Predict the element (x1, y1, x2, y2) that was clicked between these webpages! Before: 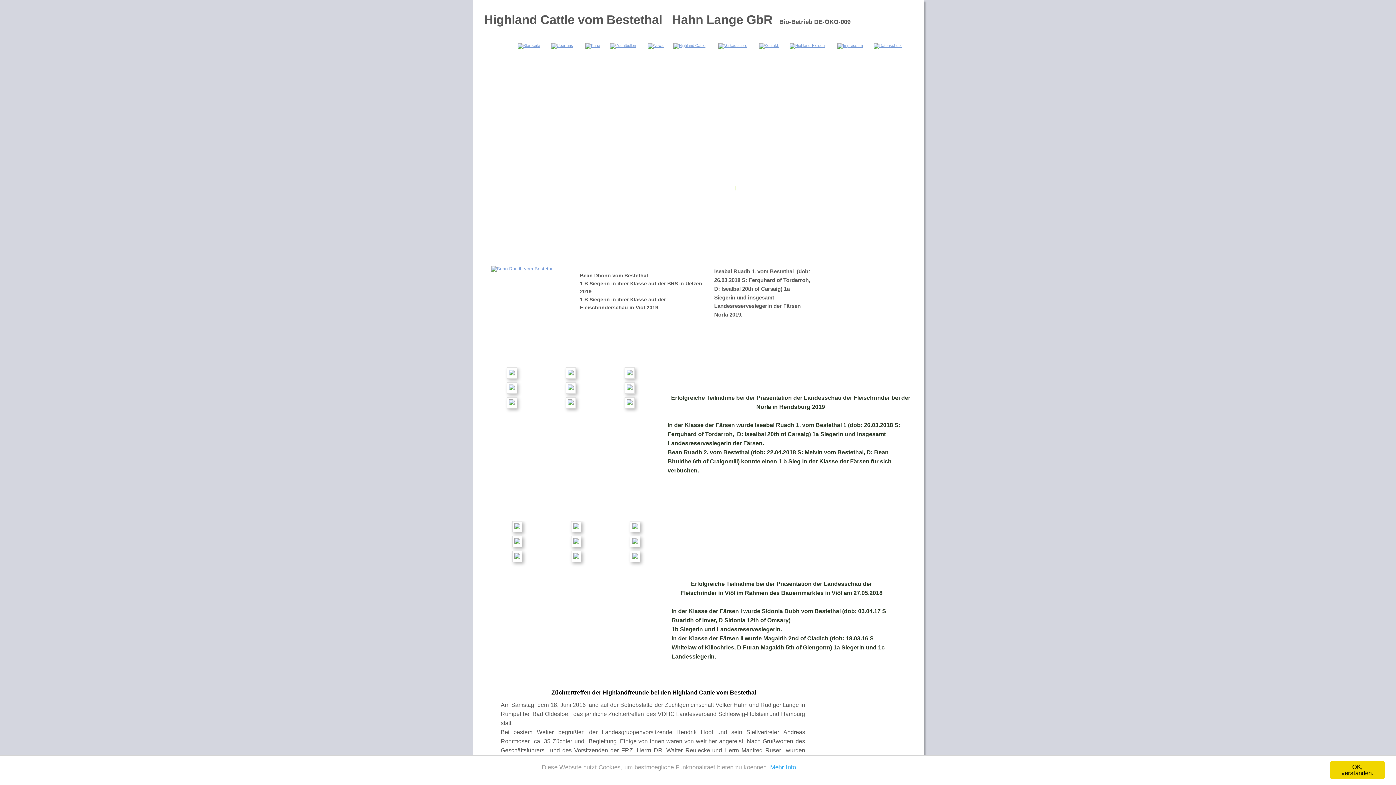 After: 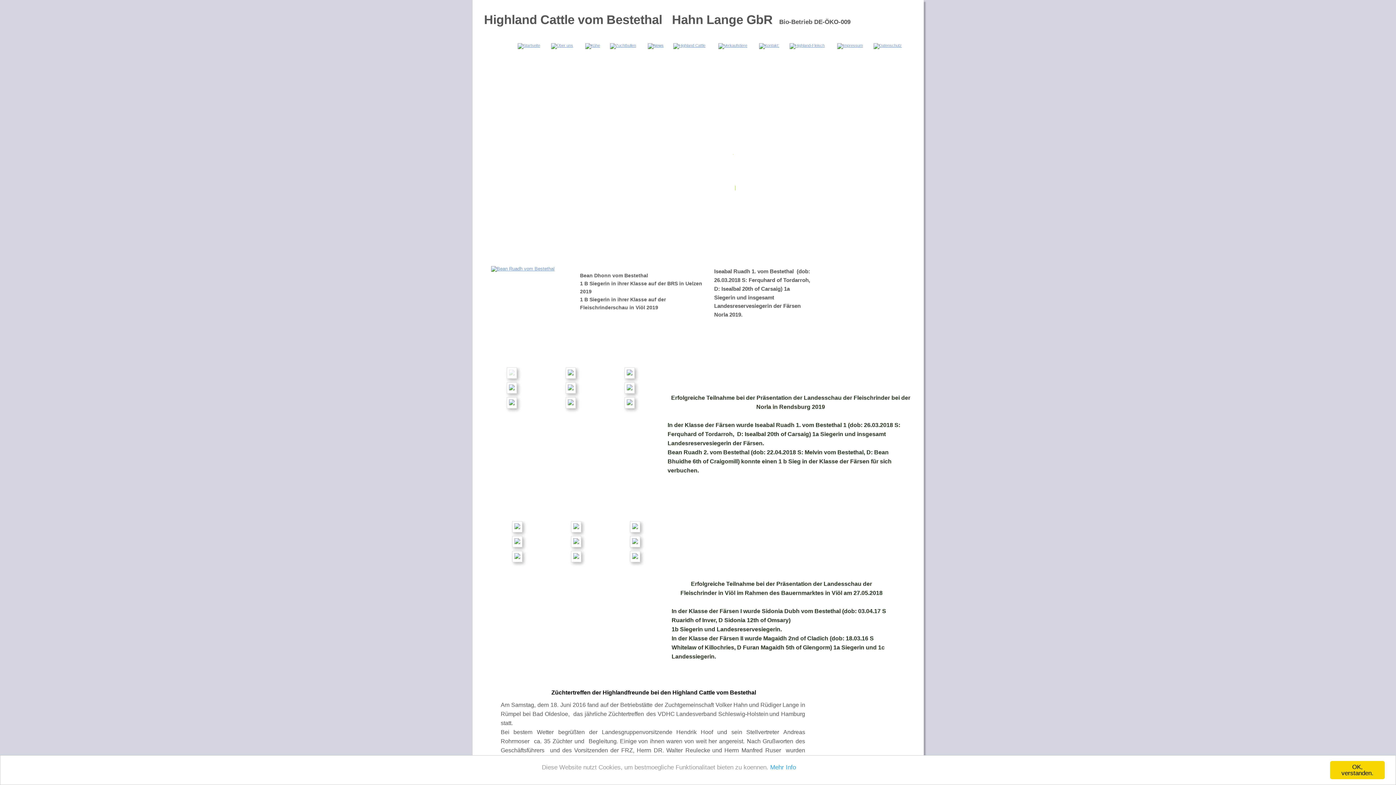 Action: bbox: (505, 371, 518, 376)